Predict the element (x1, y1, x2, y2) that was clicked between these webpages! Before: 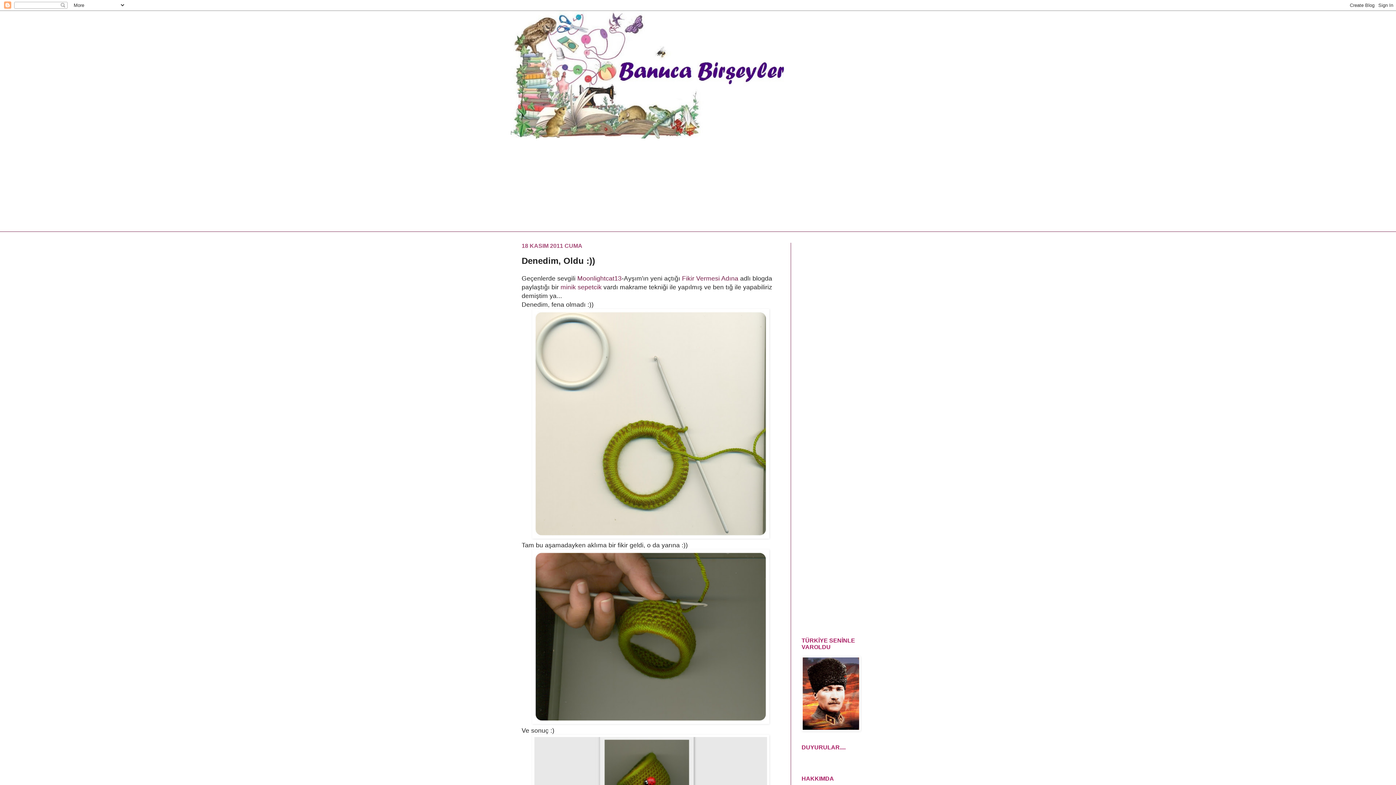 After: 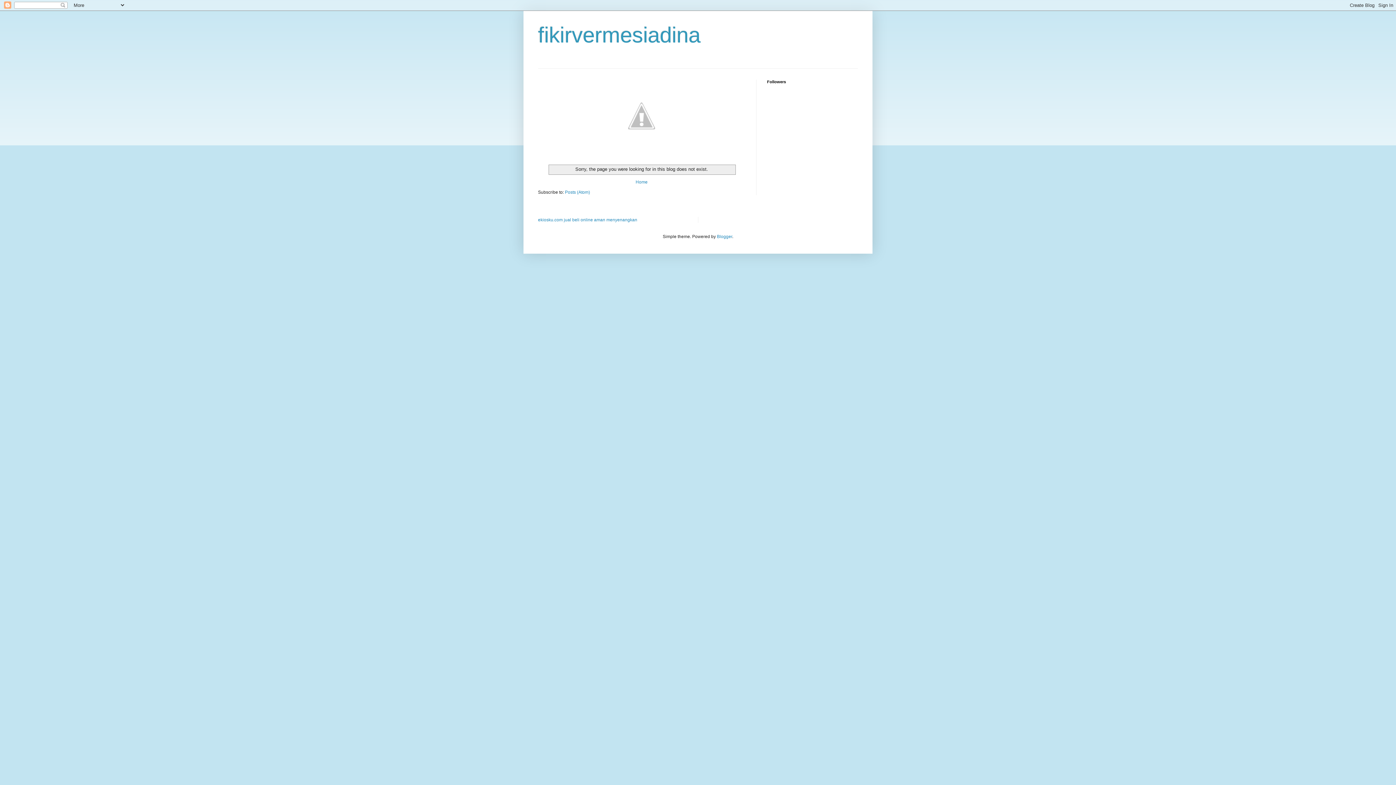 Action: label: minik sepetcik bbox: (560, 283, 601, 290)